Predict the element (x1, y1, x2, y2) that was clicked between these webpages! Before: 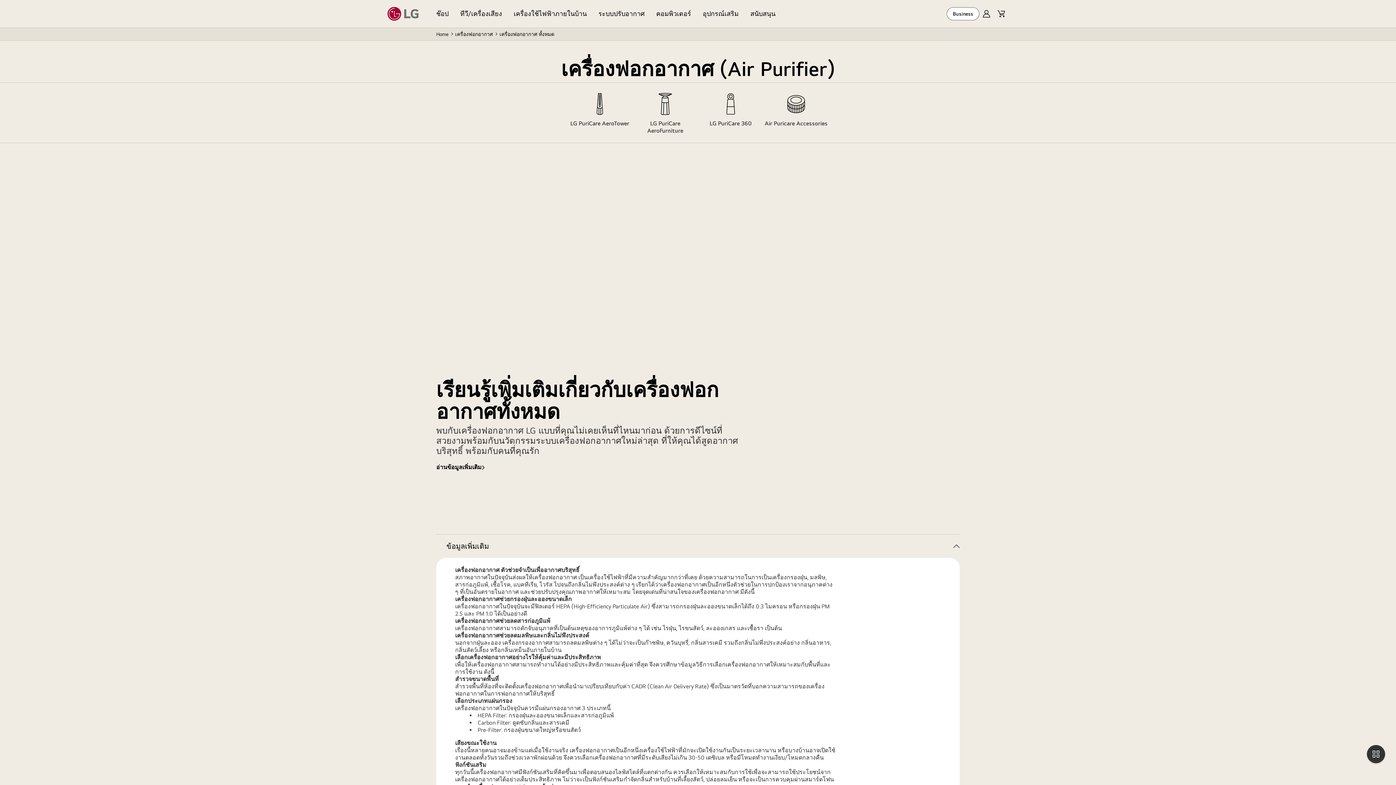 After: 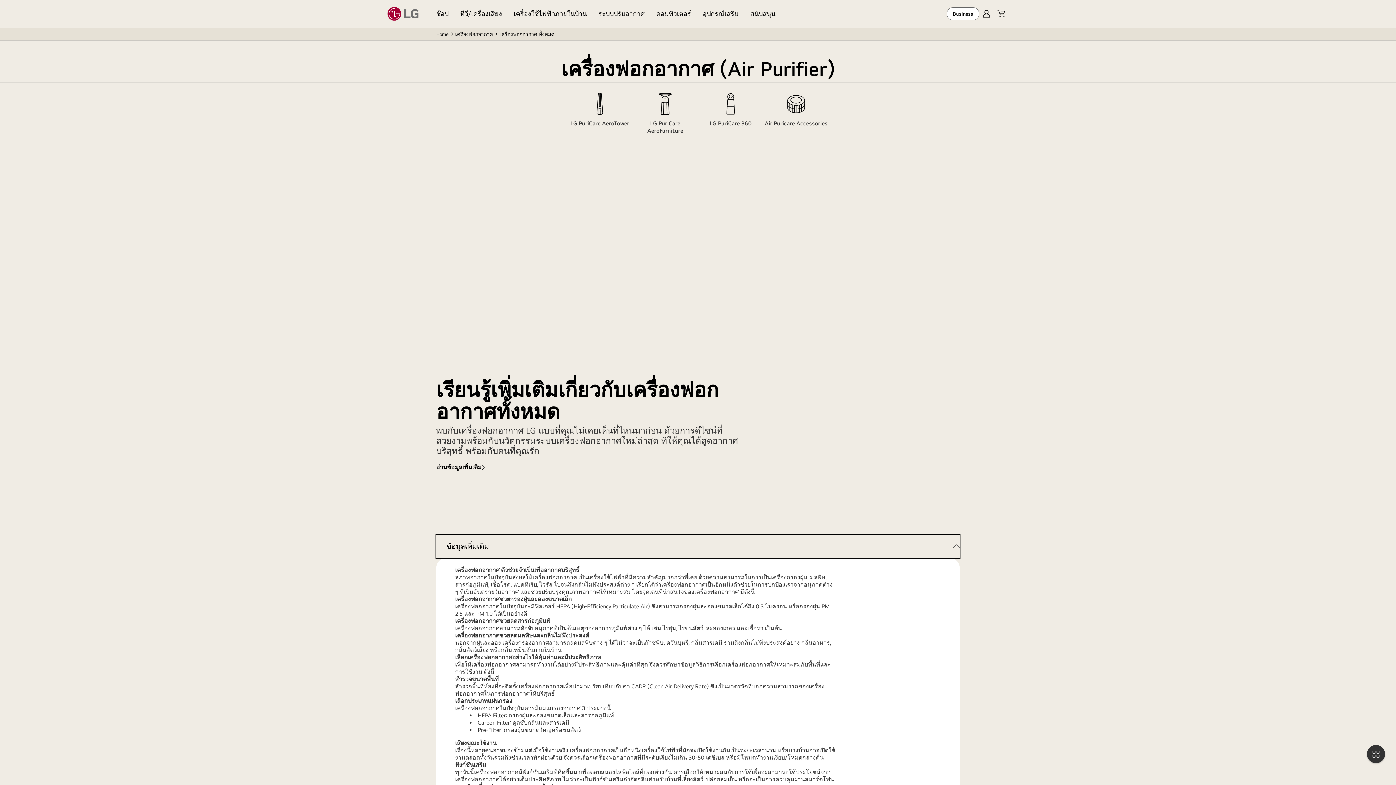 Action: bbox: (436, 534, 960, 558) label: ย่อ